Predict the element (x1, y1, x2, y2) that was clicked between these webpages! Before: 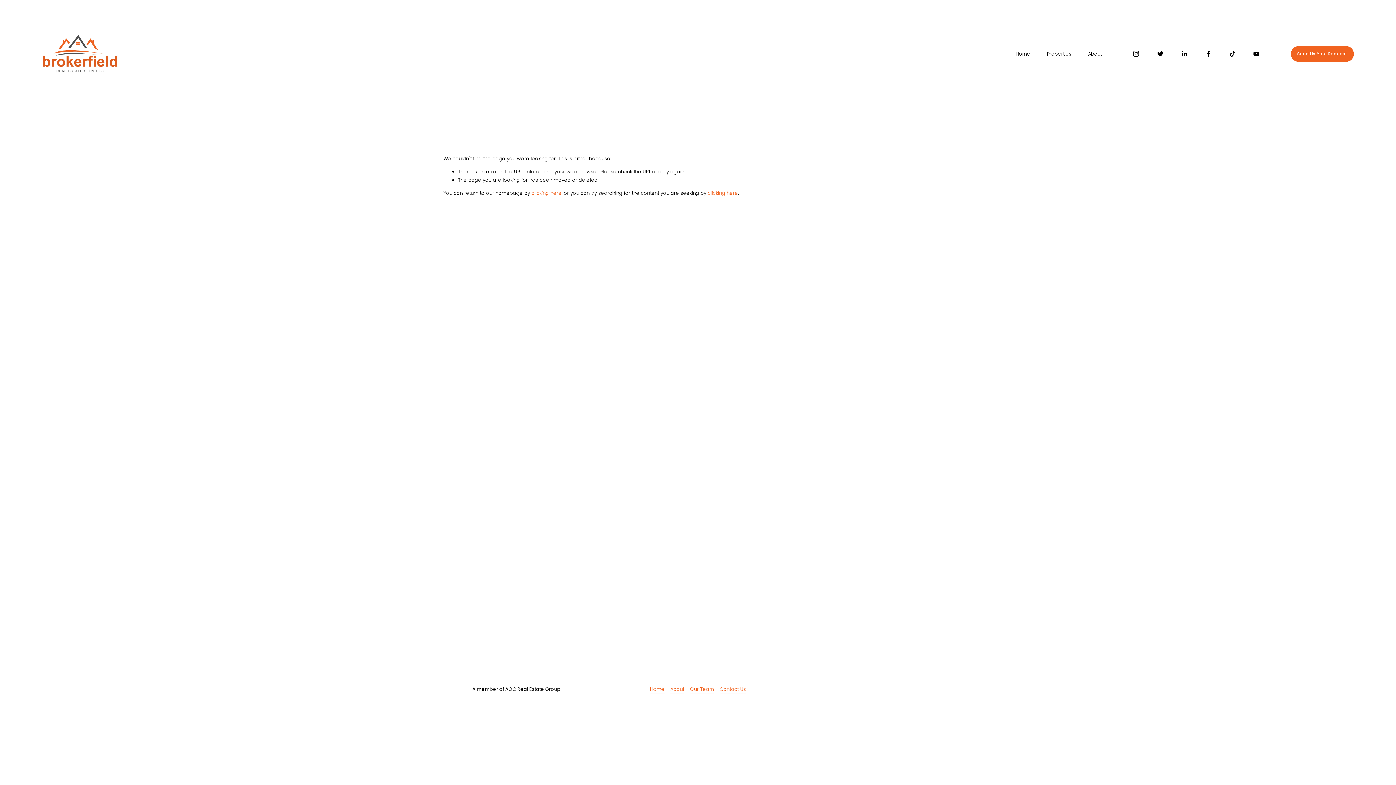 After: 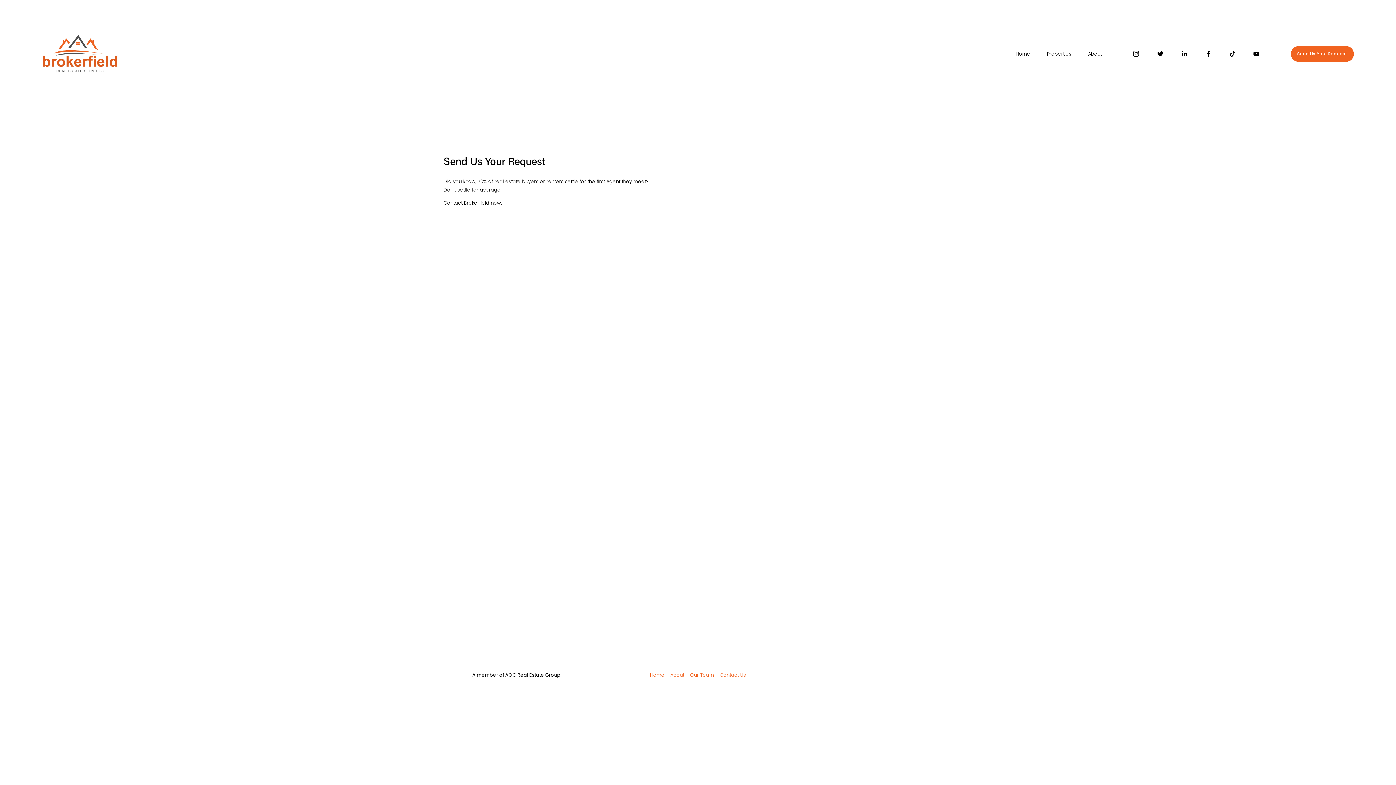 Action: label: Send Us Your Request bbox: (1291, 45, 1354, 62)